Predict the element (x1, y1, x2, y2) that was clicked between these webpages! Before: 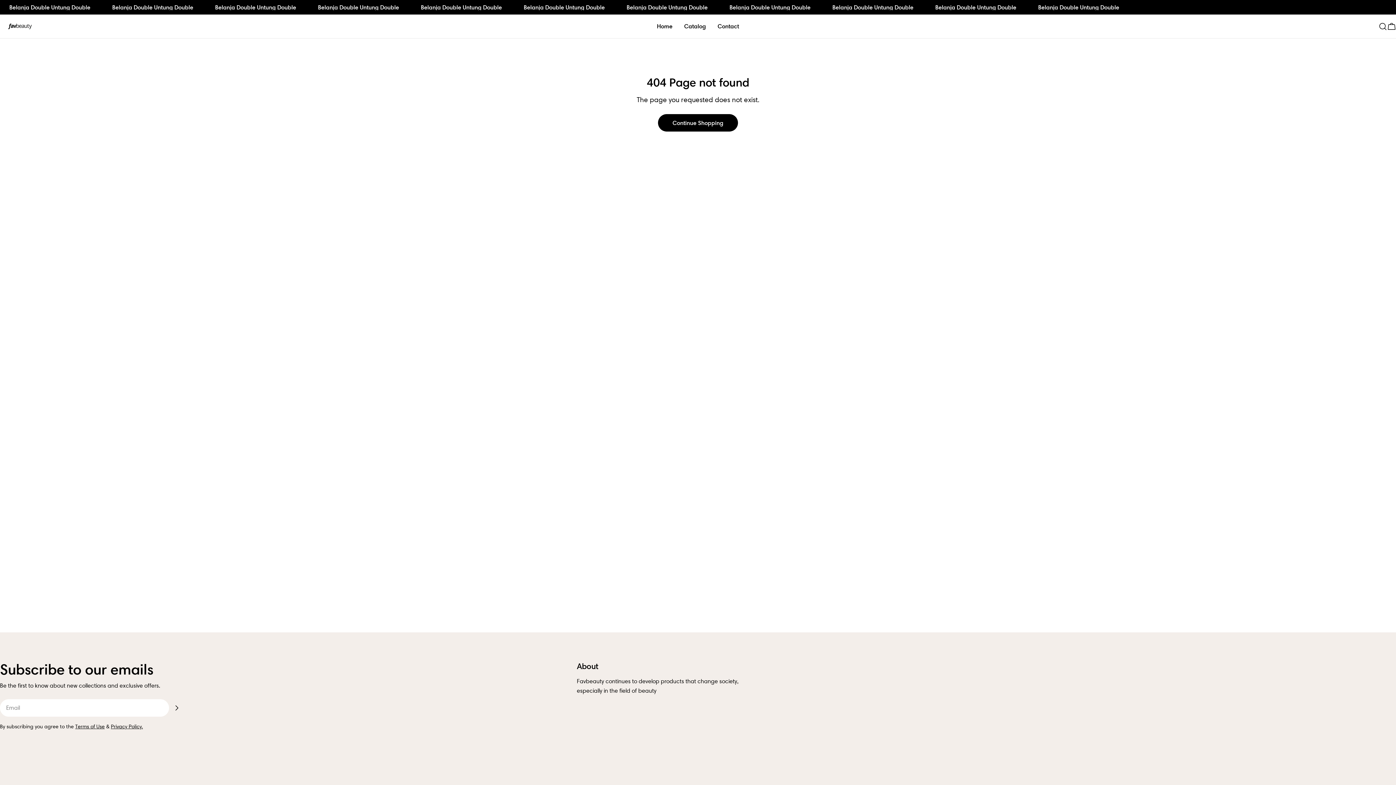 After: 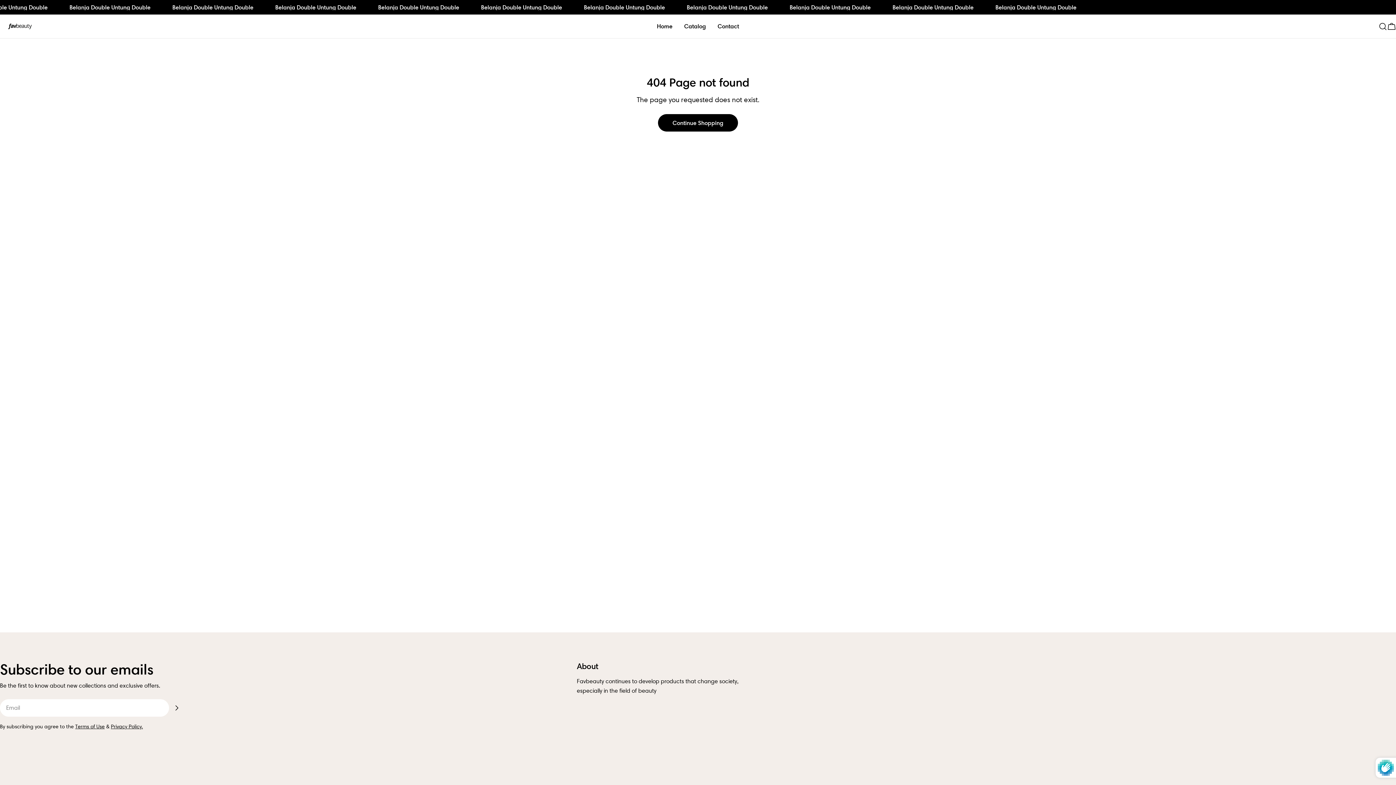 Action: label: Subscribe bbox: (169, 700, 184, 716)